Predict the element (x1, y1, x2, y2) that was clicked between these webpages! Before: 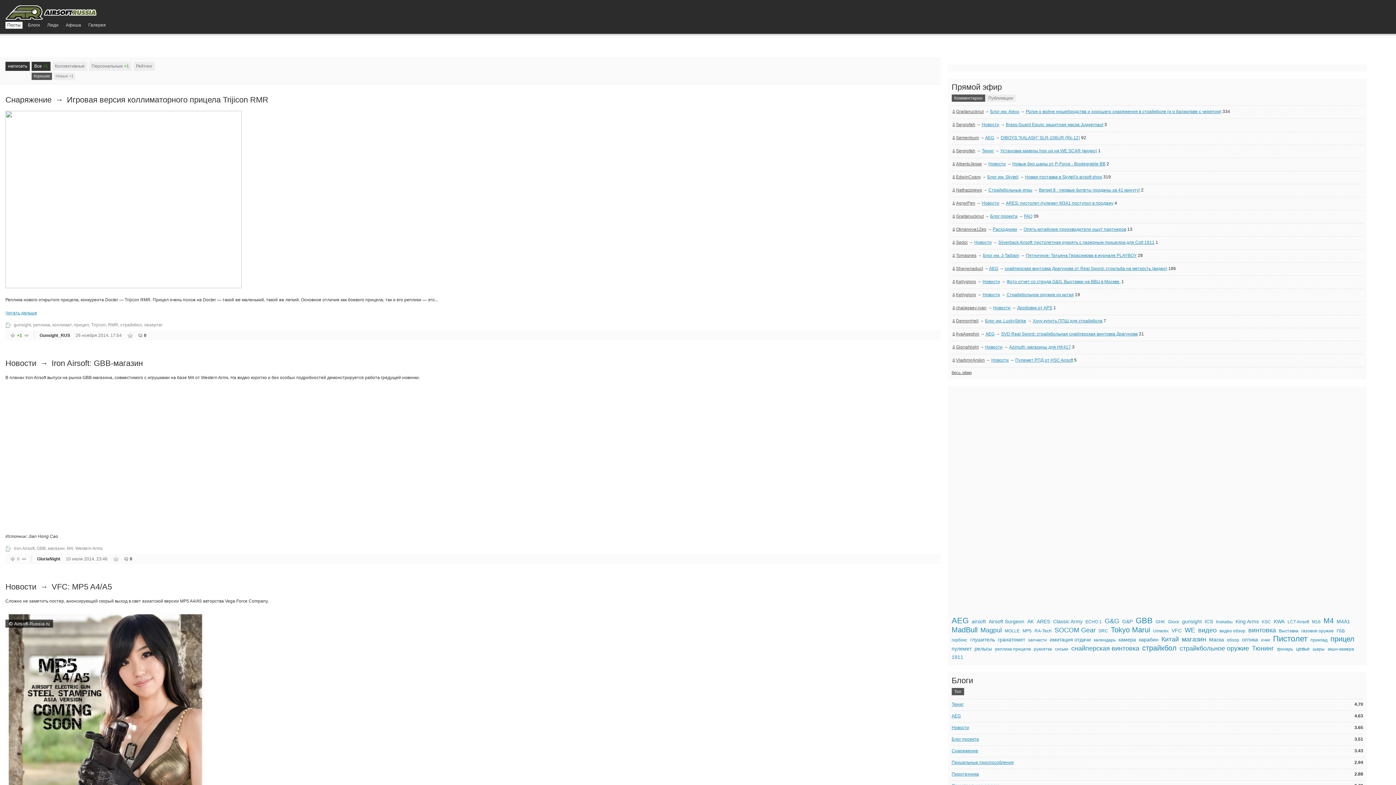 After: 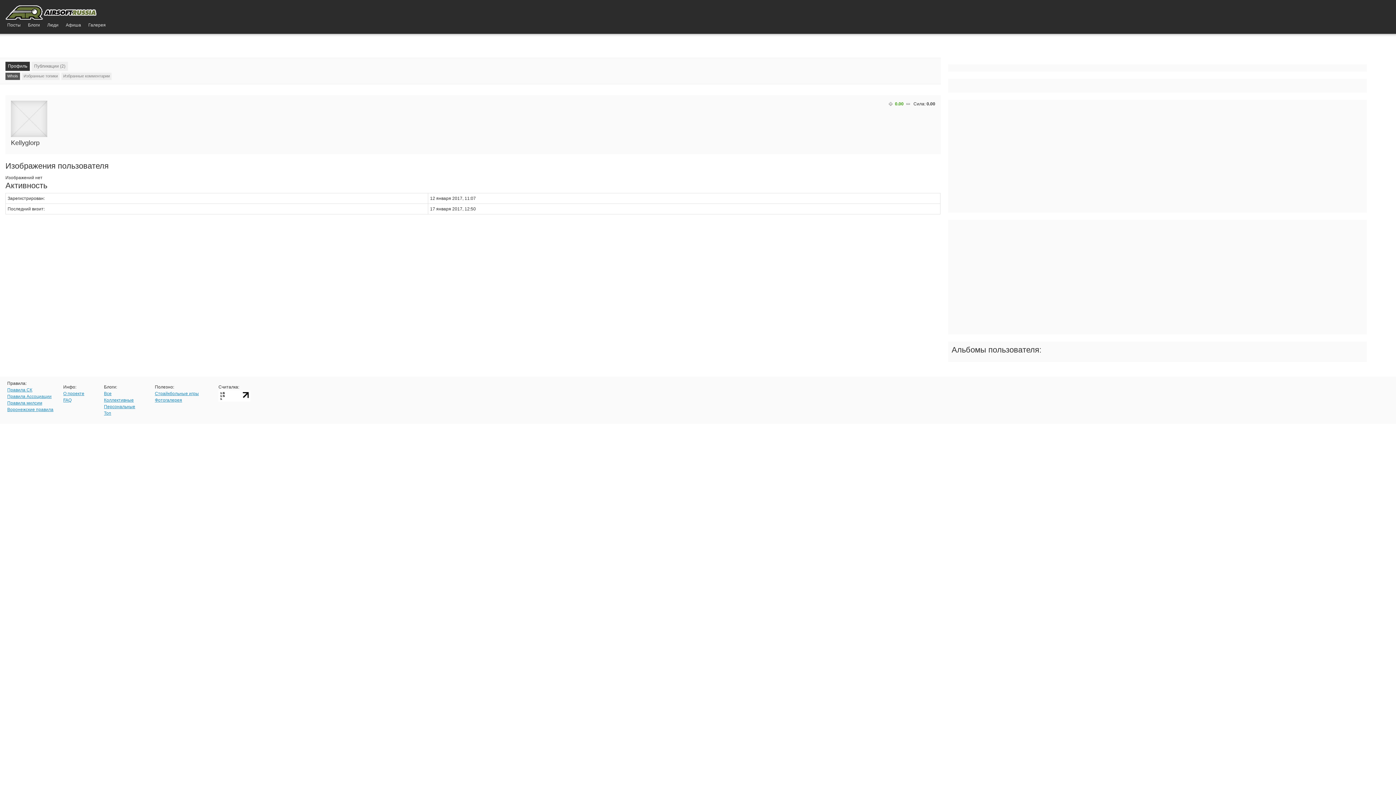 Action: bbox: (951, 292, 976, 297) label: Kellyglorp